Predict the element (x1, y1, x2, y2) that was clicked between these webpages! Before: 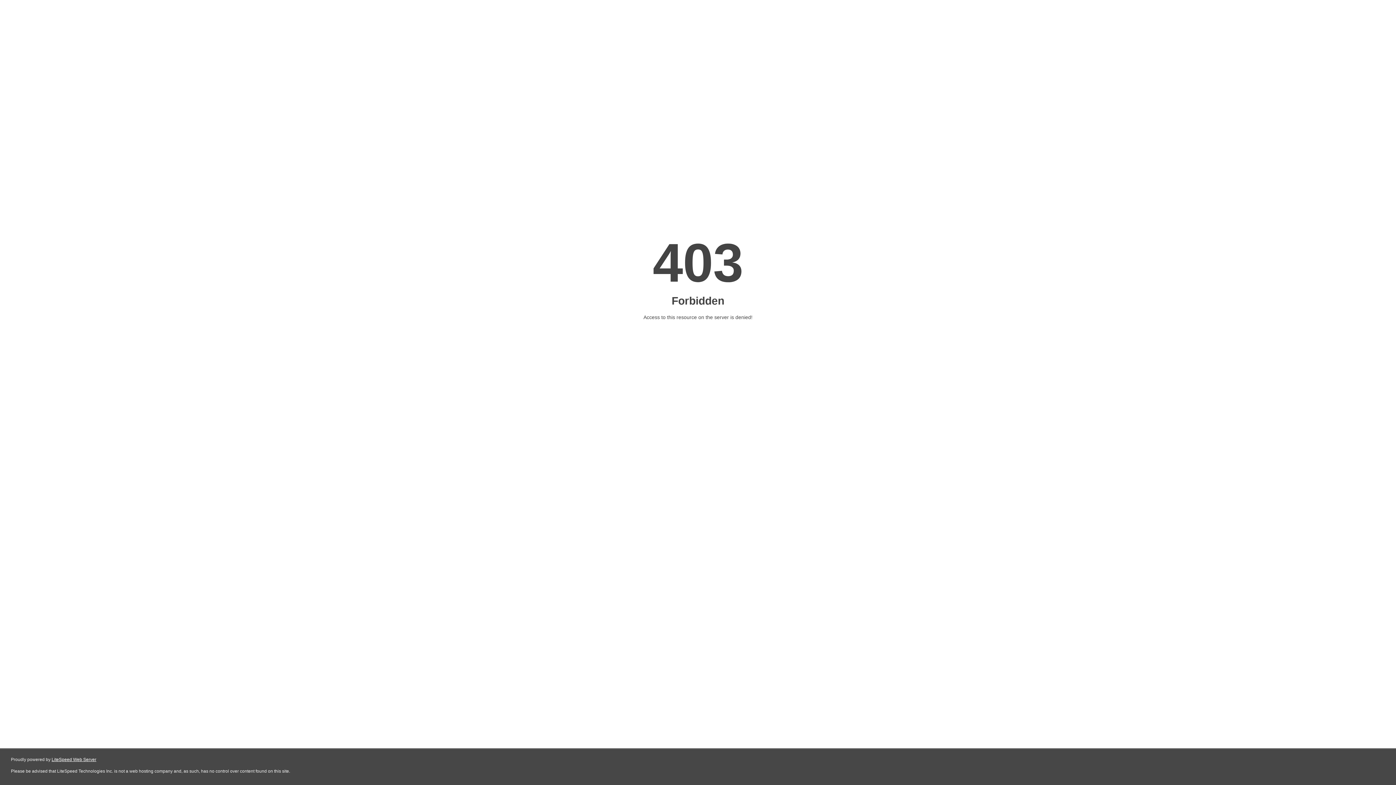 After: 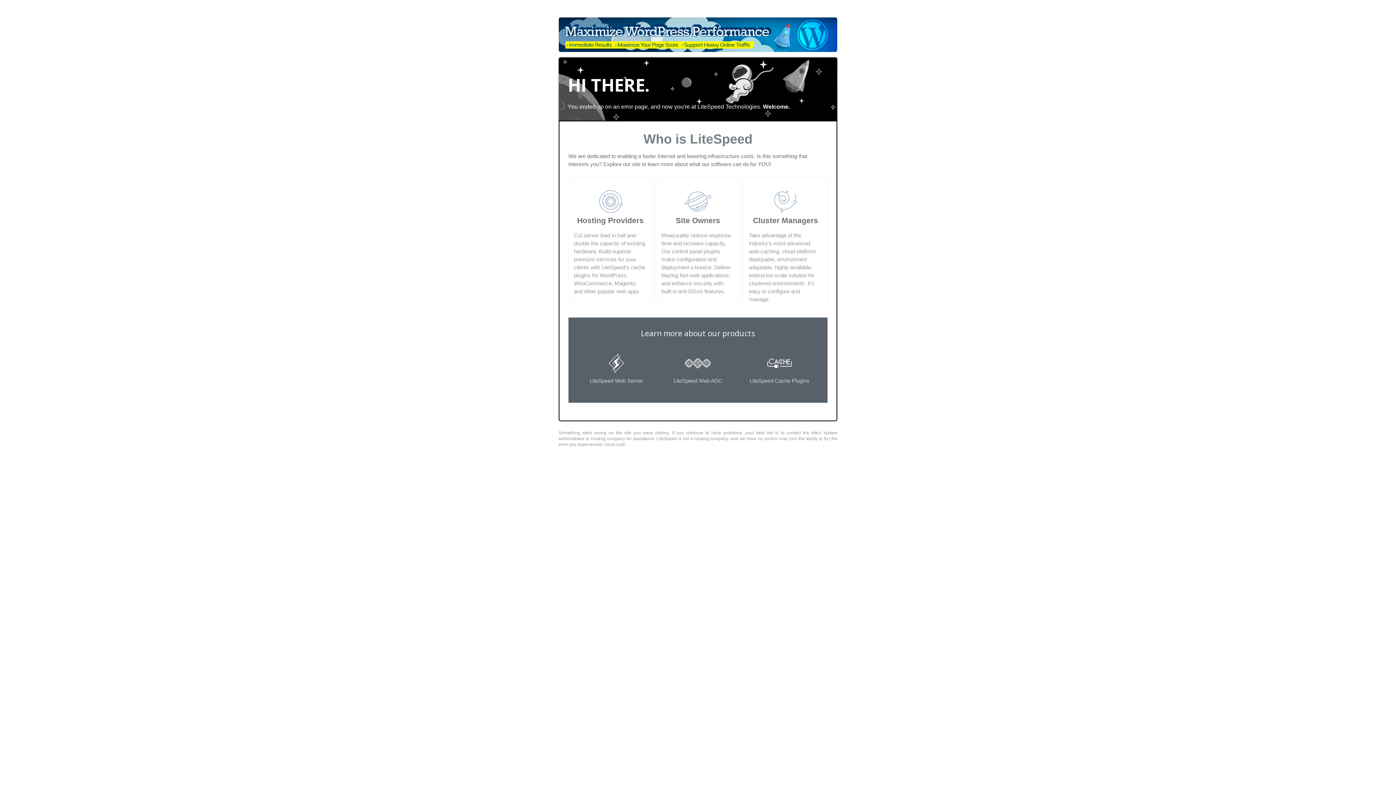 Action: bbox: (51, 757, 96, 762) label: LiteSpeed Web Server